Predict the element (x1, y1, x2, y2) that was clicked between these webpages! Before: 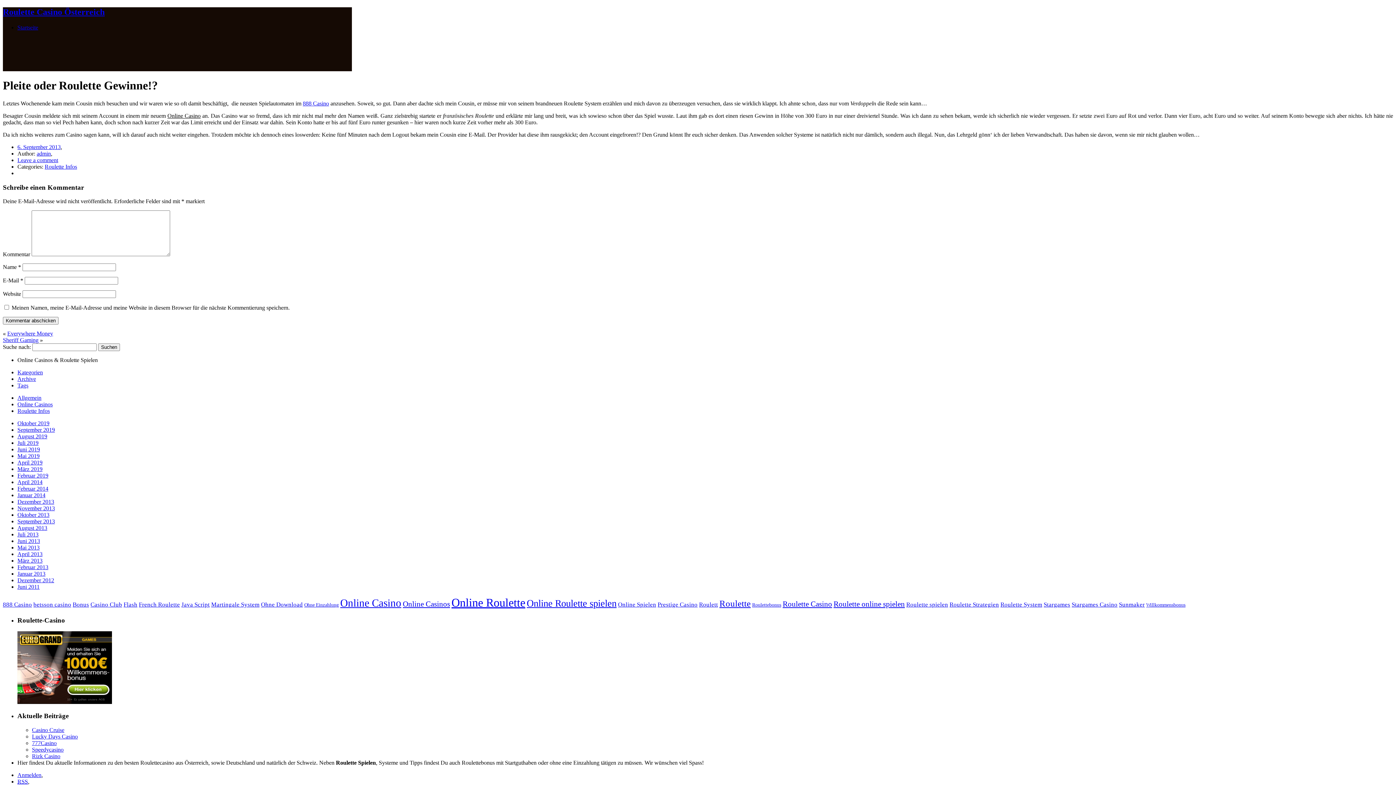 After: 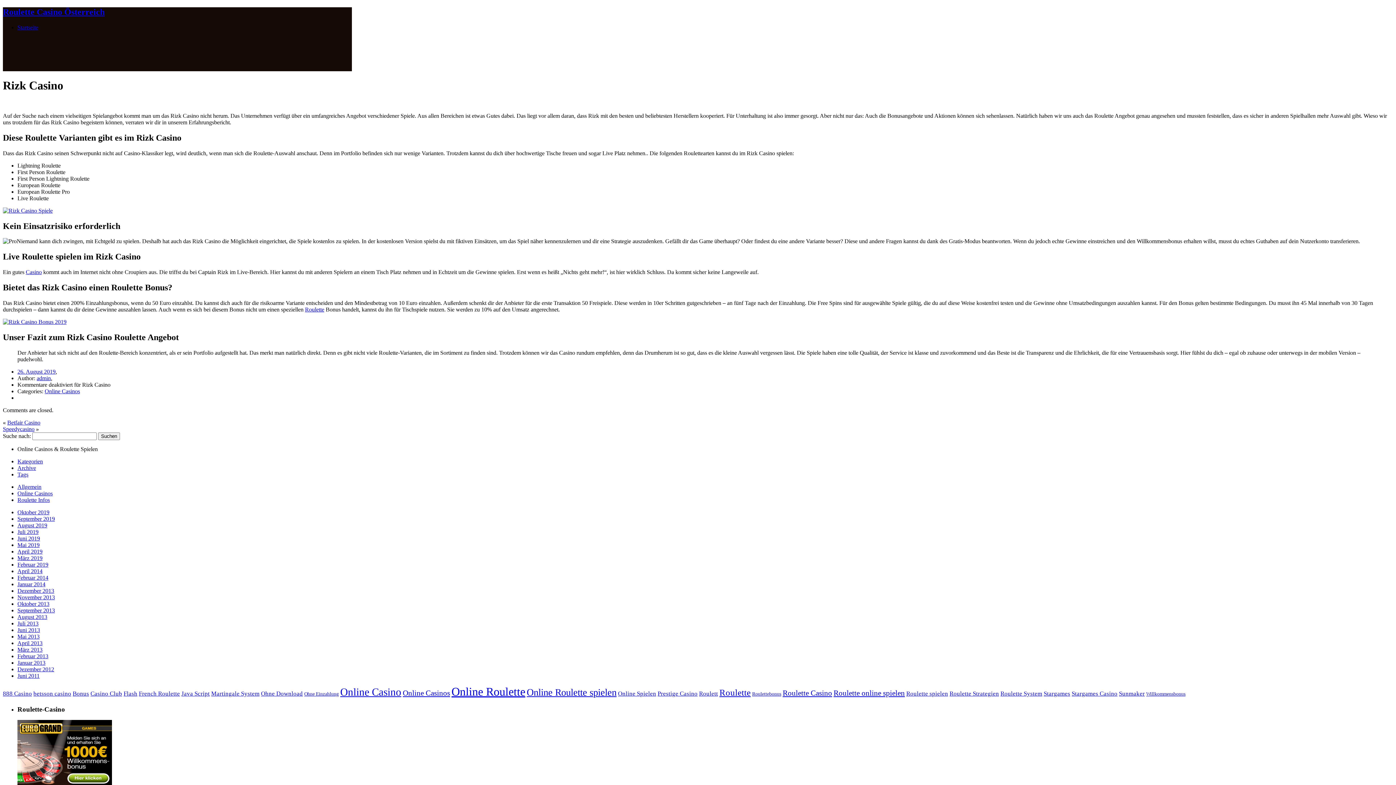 Action: bbox: (32, 753, 60, 759) label: Rizk Casino